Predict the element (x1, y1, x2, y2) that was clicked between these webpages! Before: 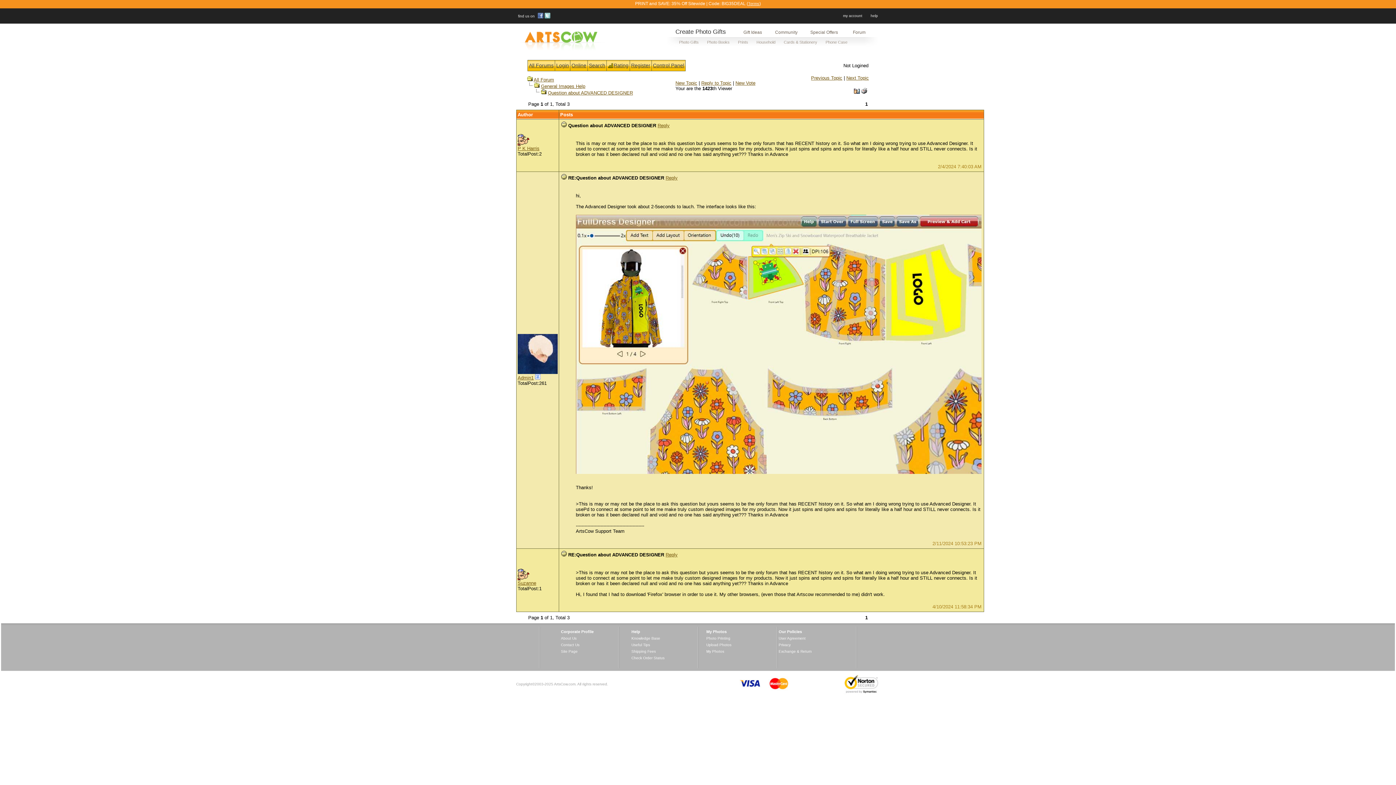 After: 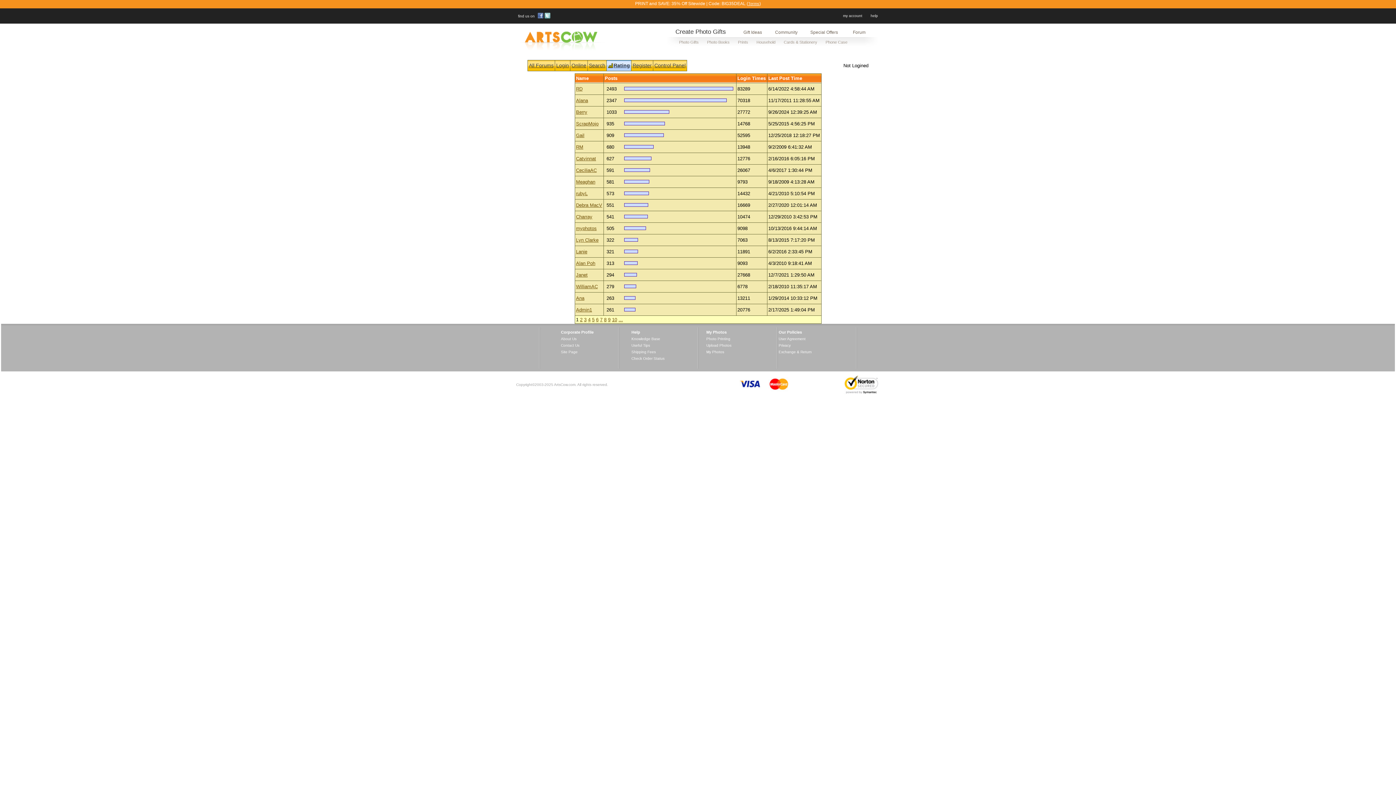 Action: bbox: (608, 62, 628, 68) label: Rating